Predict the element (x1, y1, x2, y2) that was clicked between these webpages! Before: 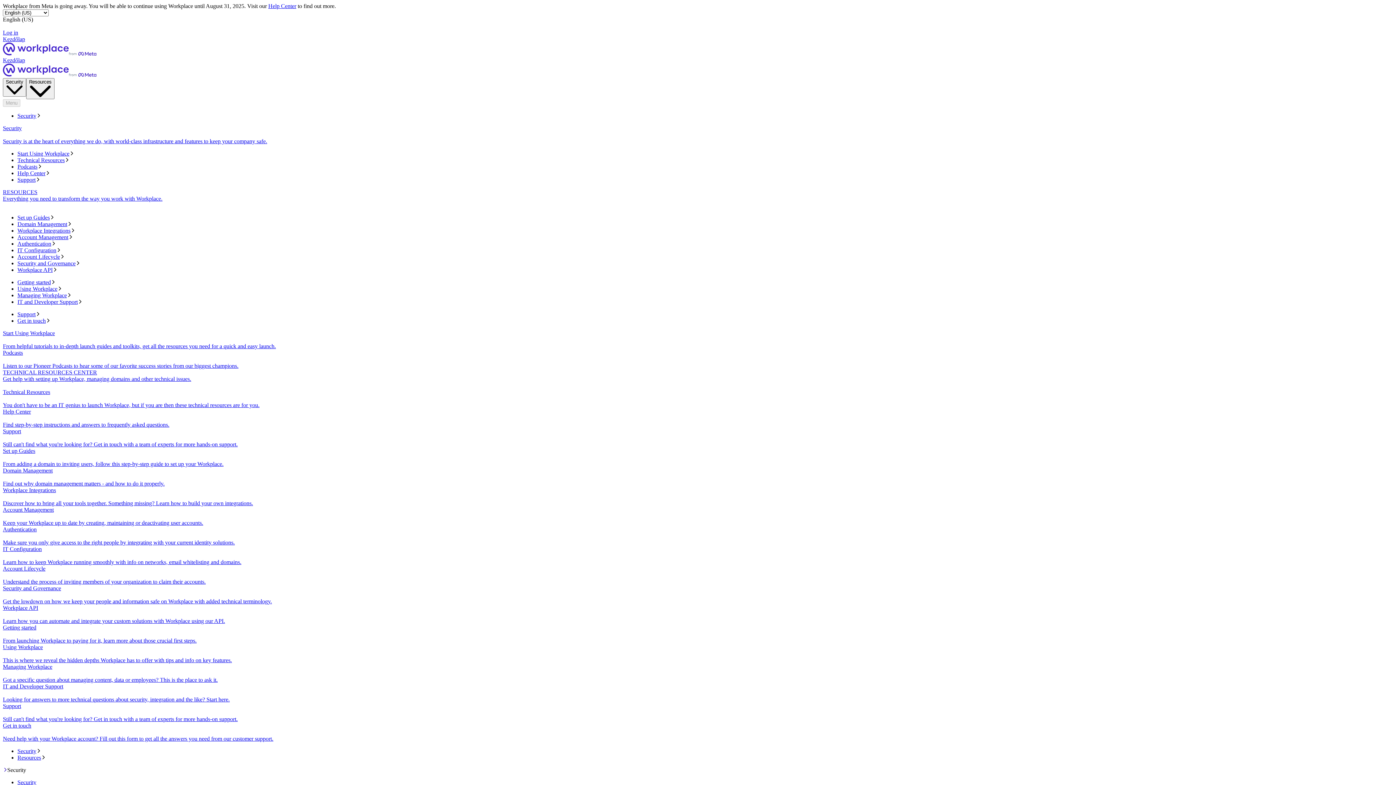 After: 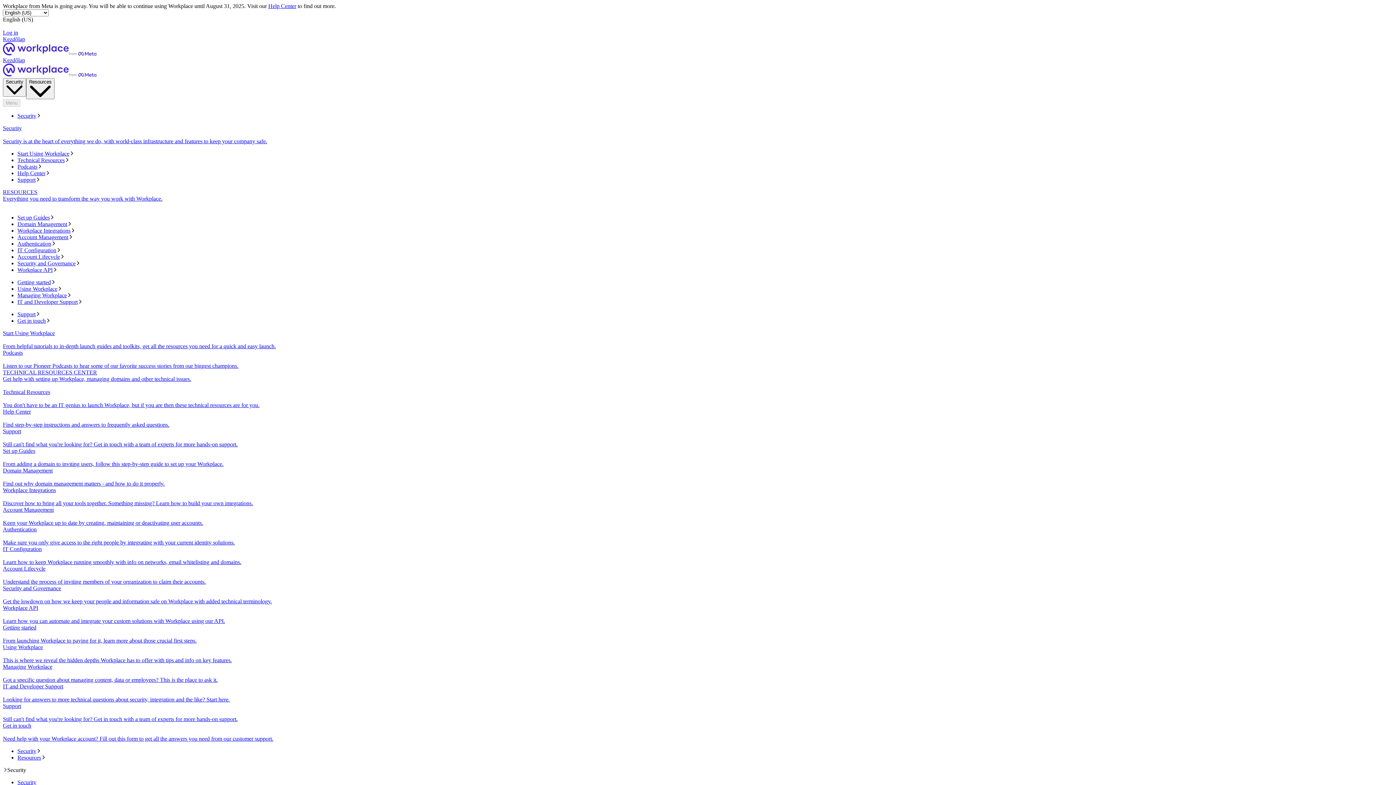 Action: label: Set up Guides bbox: (17, 214, 1393, 221)